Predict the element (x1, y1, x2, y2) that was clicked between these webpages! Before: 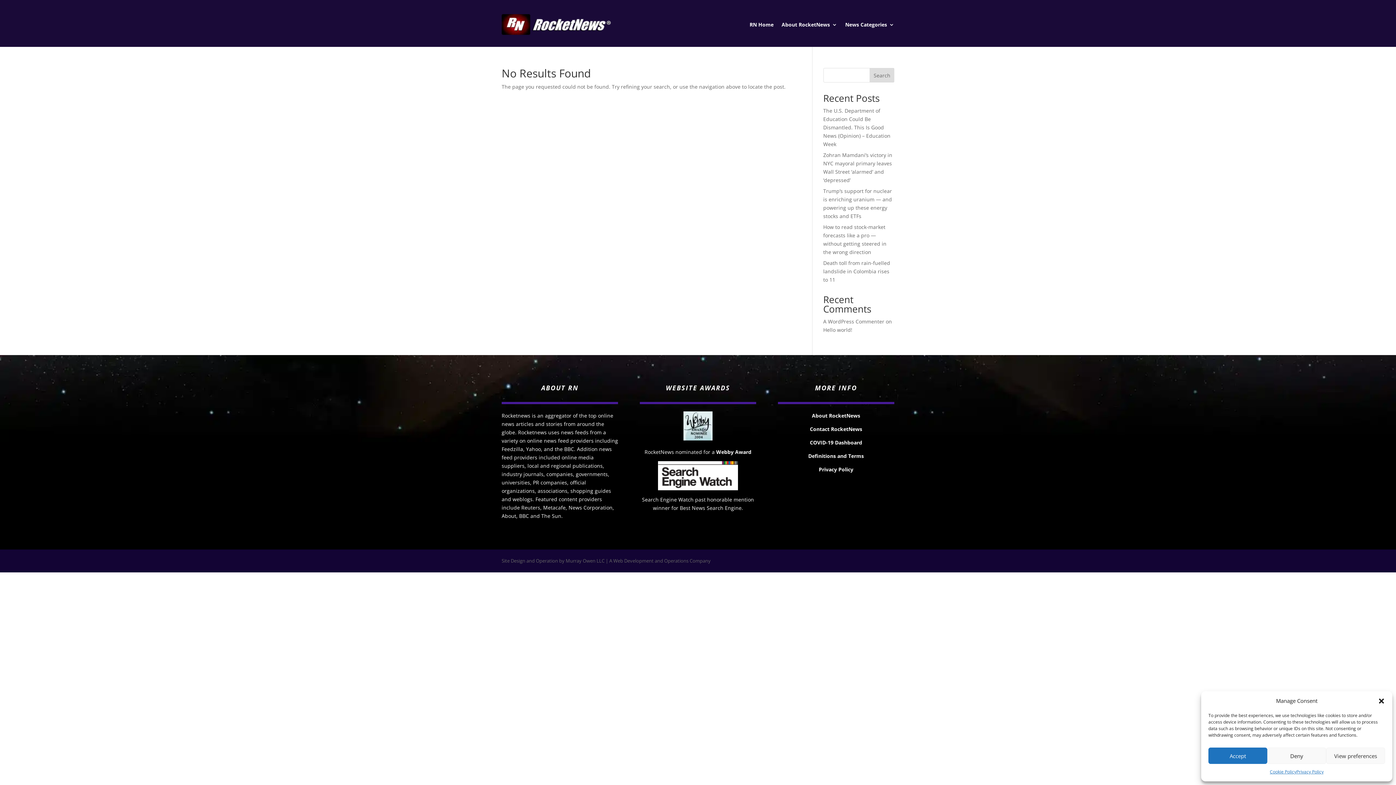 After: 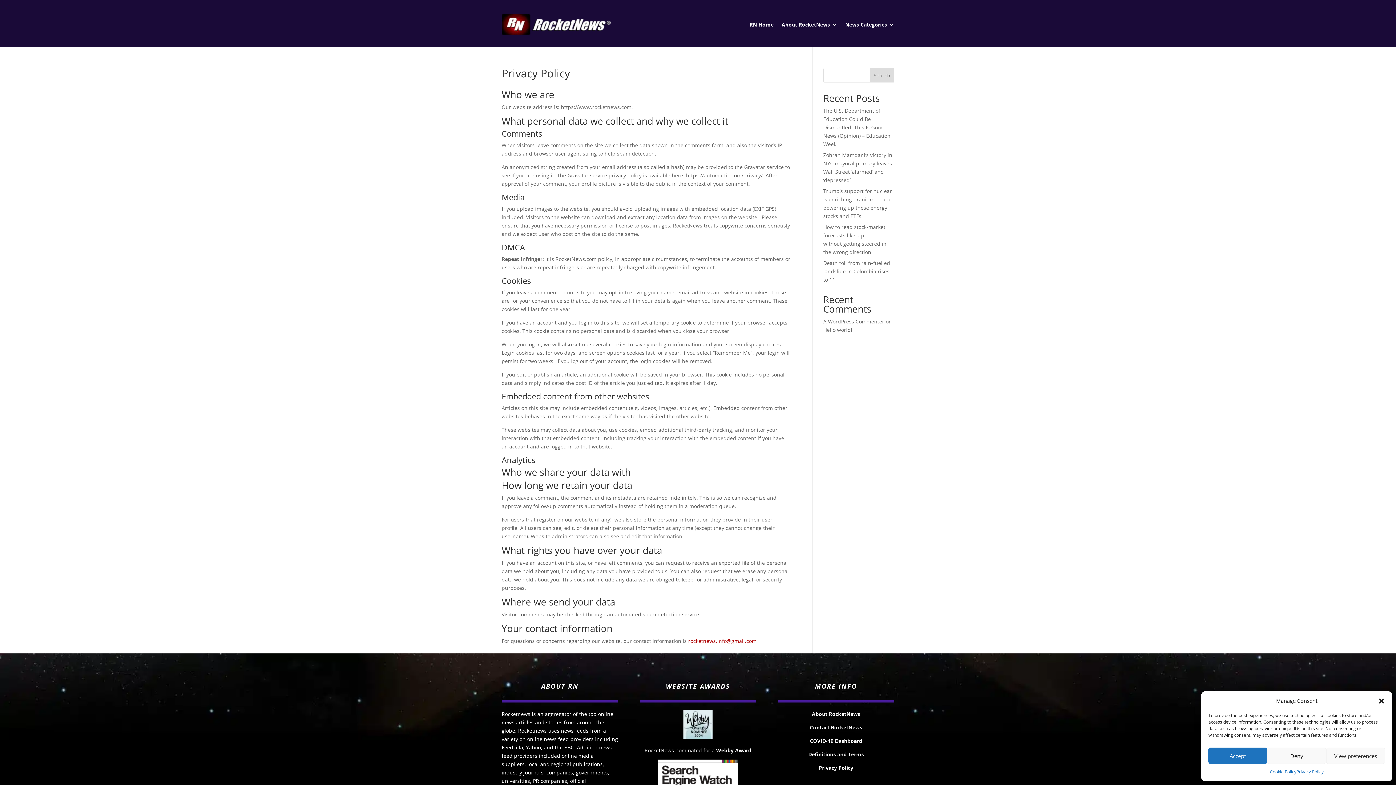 Action: label: Privacy Policy bbox: (1296, 768, 1323, 776)